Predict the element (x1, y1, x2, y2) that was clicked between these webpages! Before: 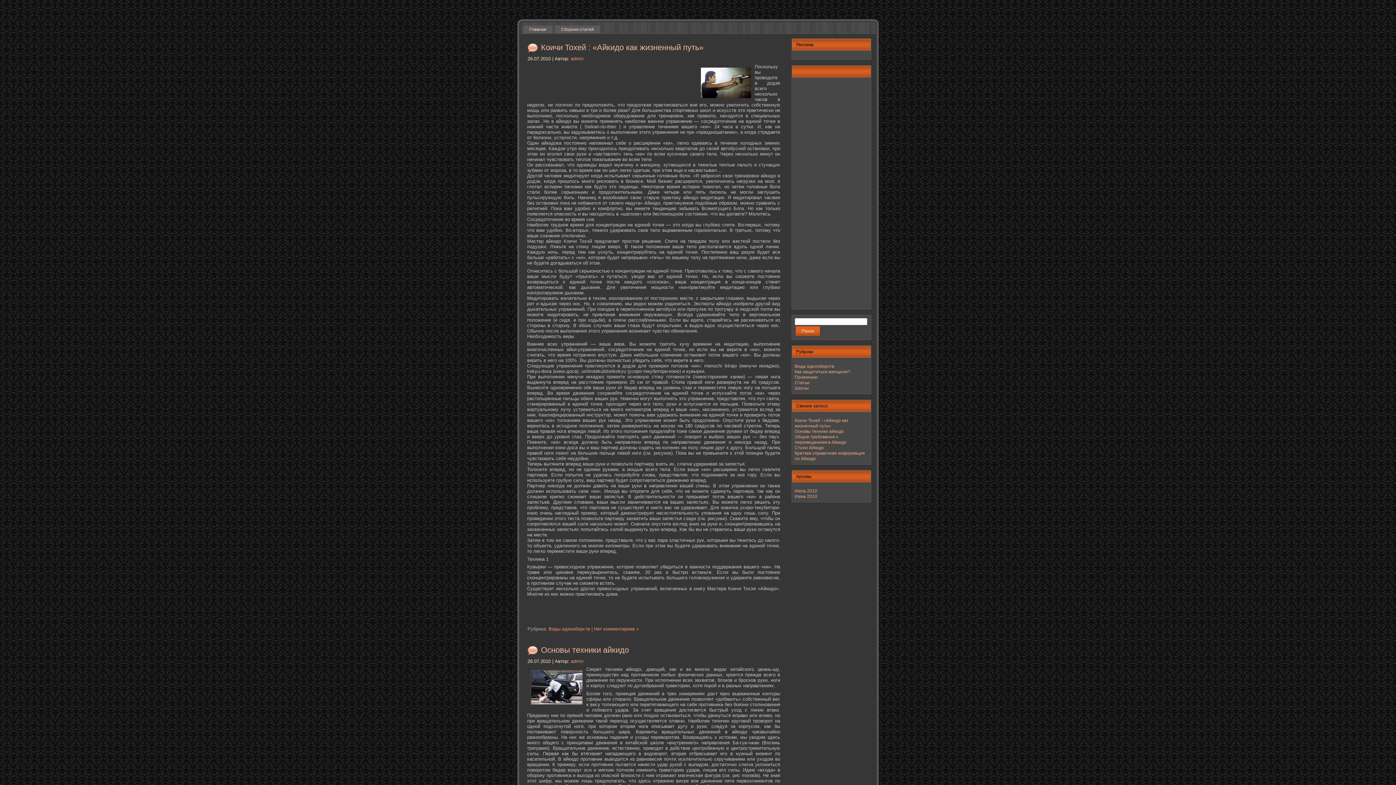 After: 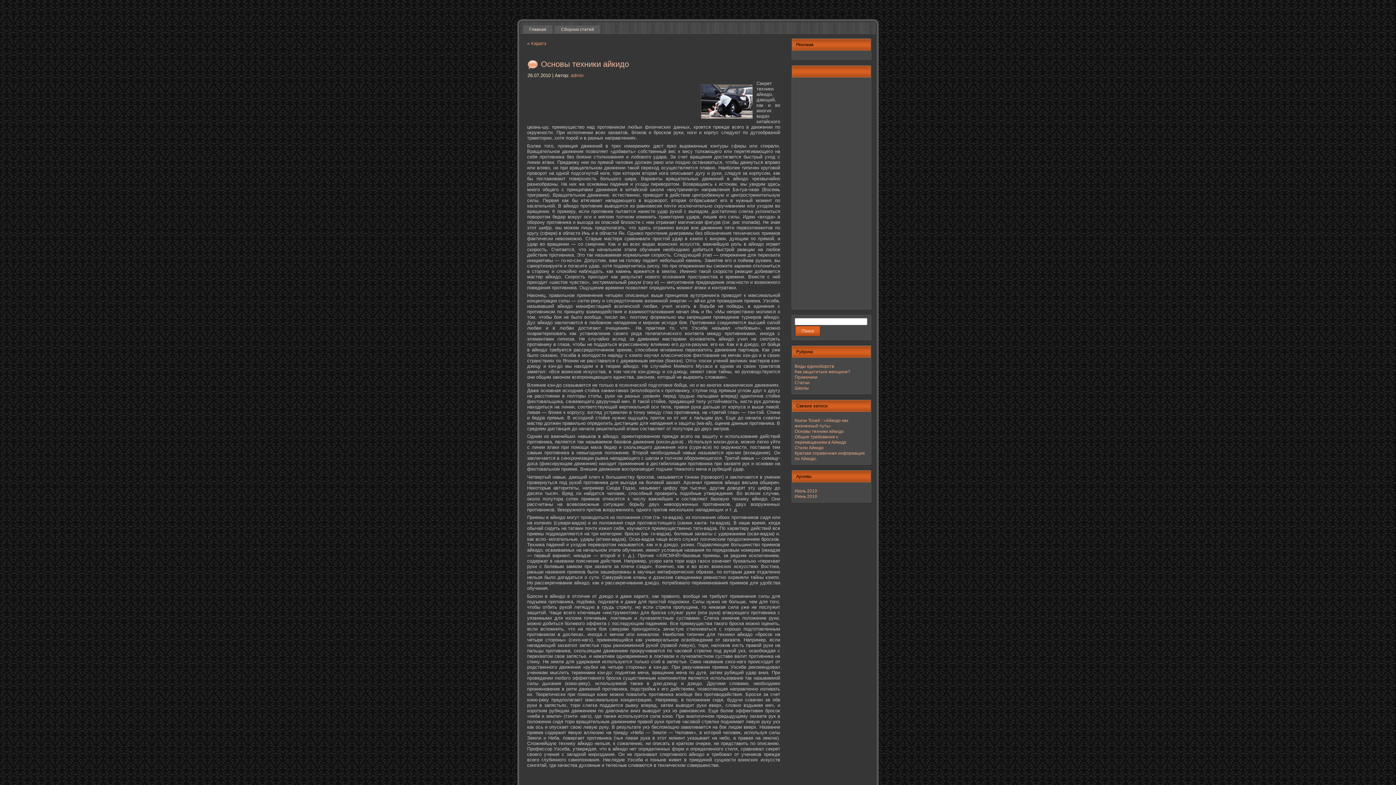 Action: bbox: (541, 645, 629, 654) label: Основы техники айкидо